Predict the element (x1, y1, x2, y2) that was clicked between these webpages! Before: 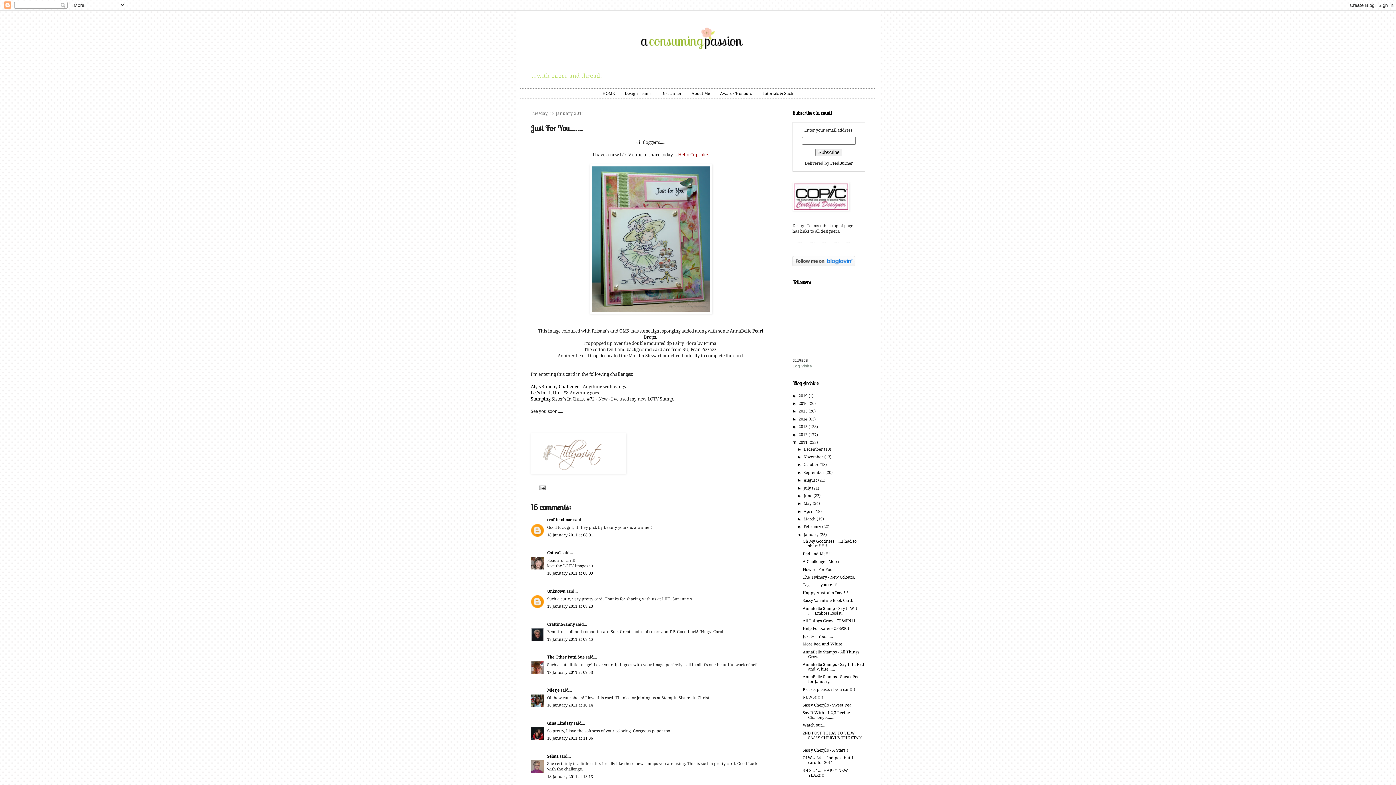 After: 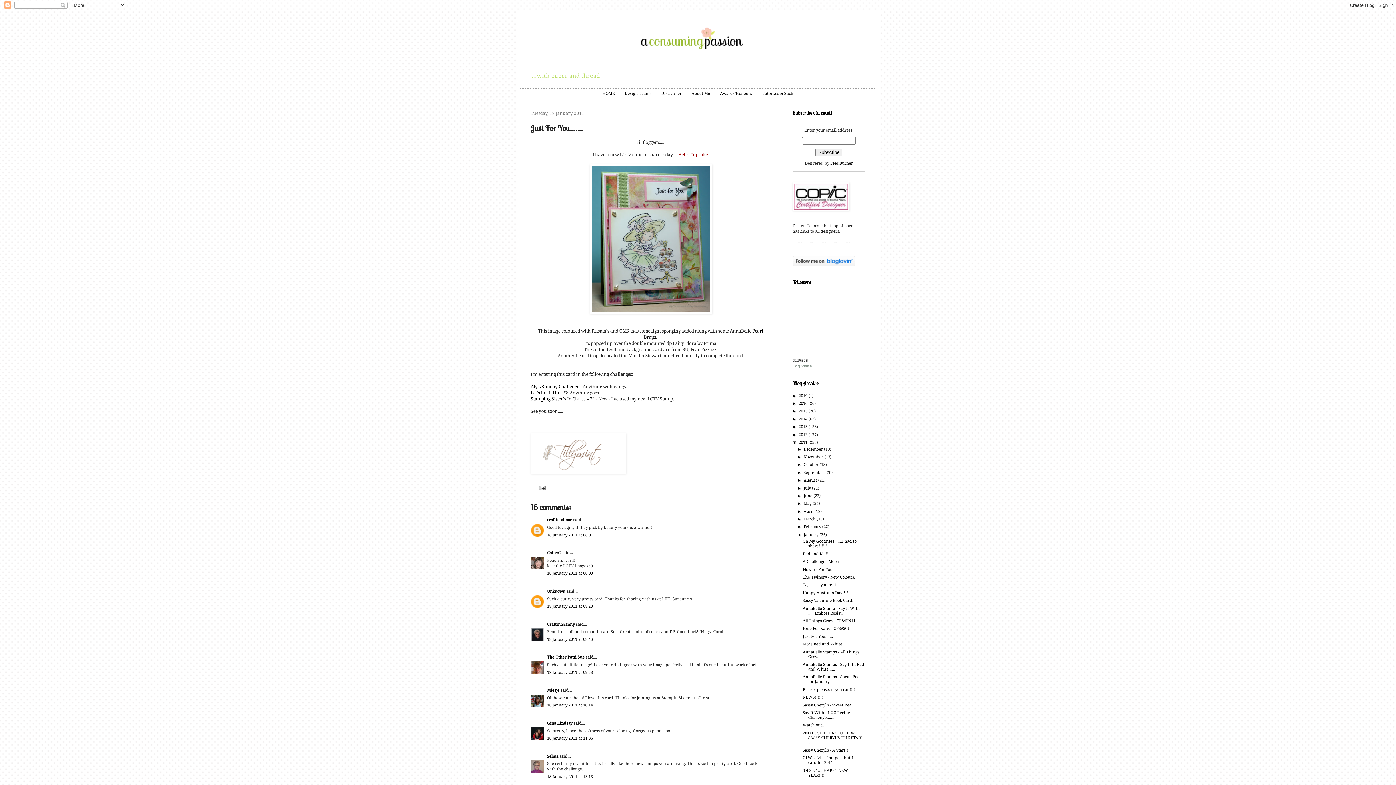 Action: bbox: (792, 364, 812, 368) label: Log Visits